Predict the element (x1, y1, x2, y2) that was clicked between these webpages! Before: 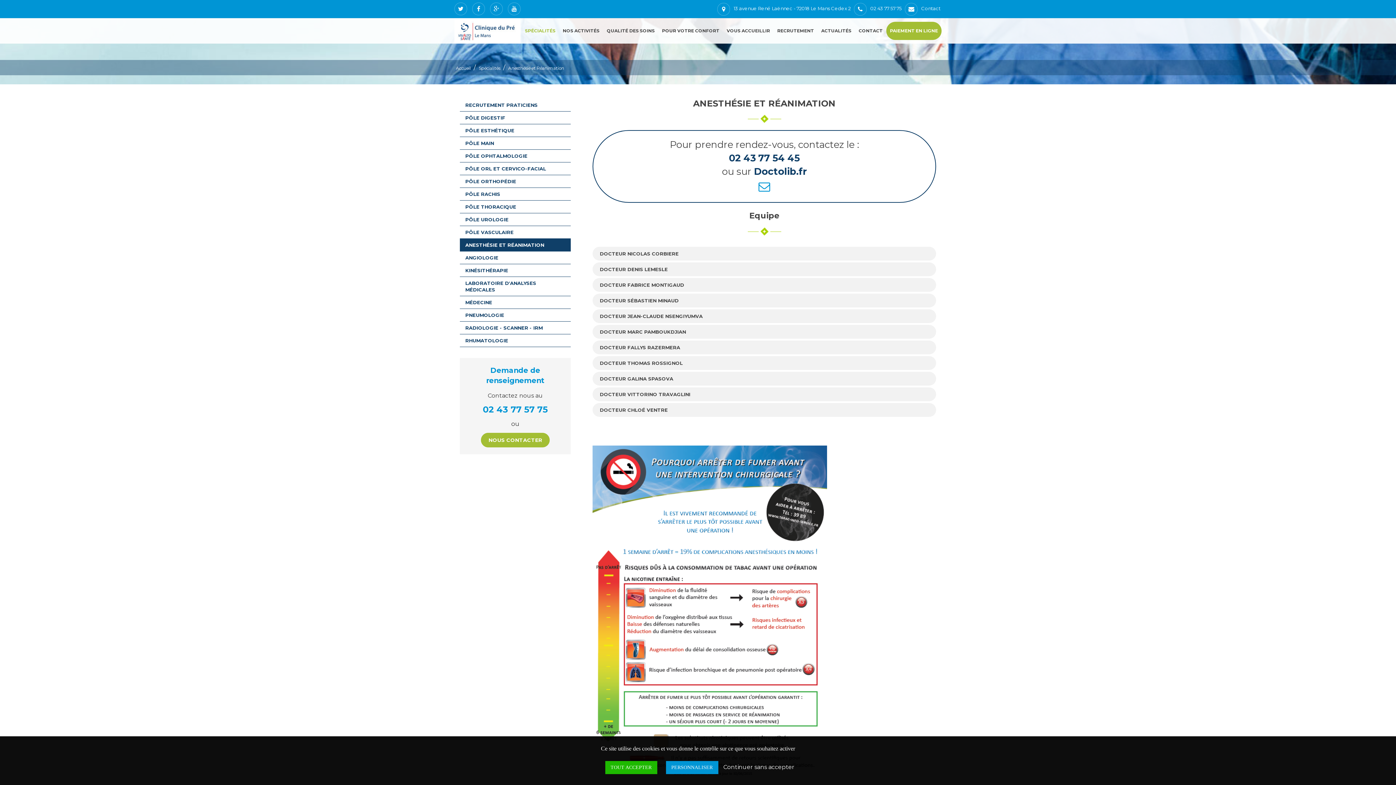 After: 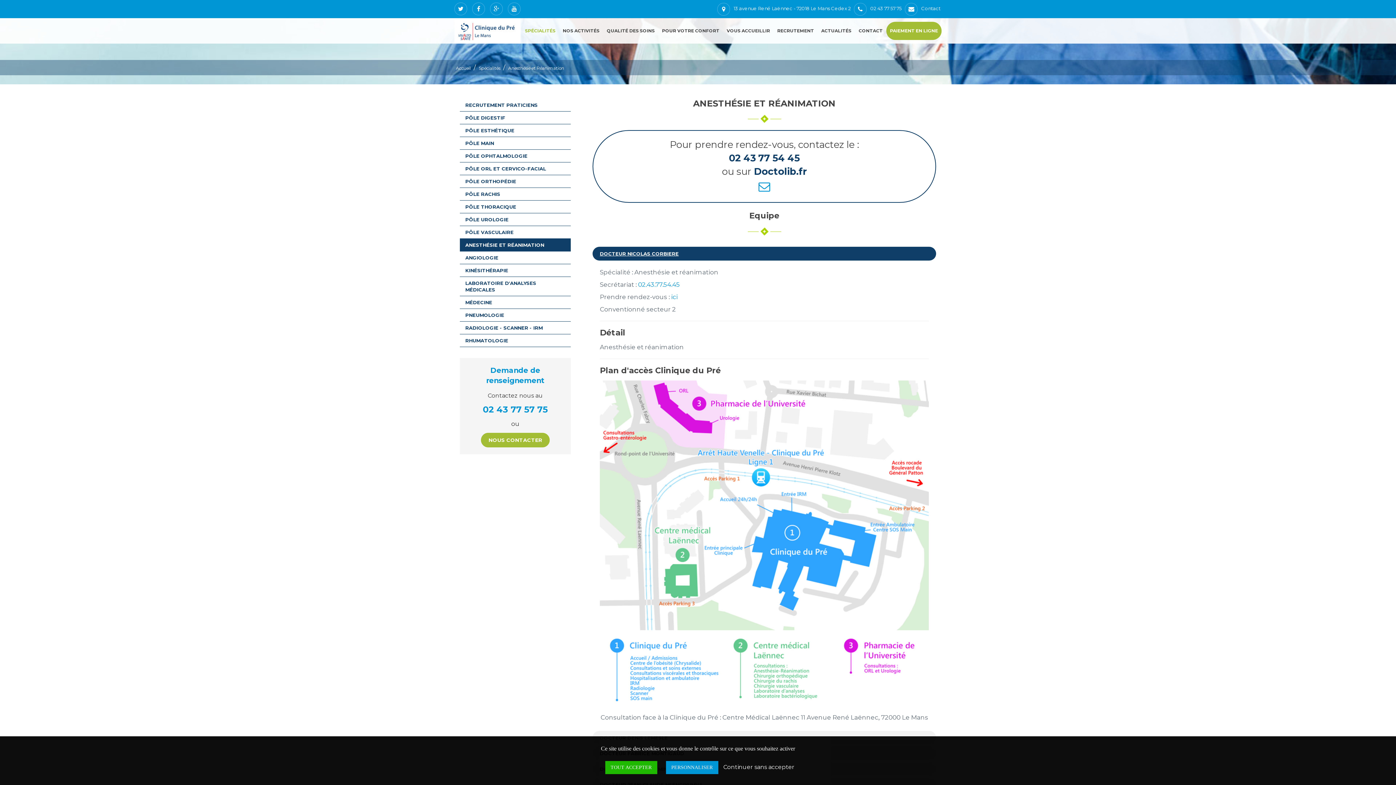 Action: label: DOCTEUR NICOLAS CORBIERE bbox: (592, 246, 936, 260)